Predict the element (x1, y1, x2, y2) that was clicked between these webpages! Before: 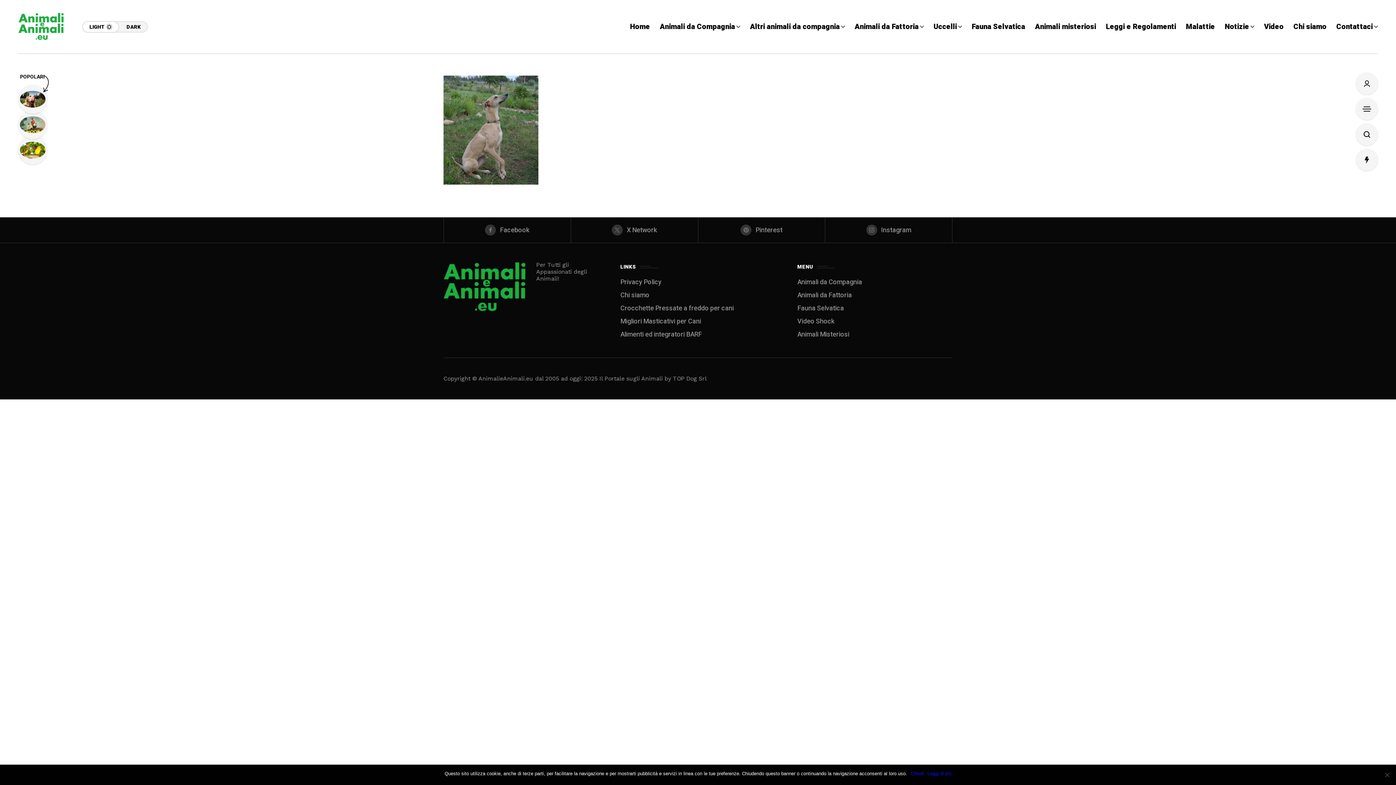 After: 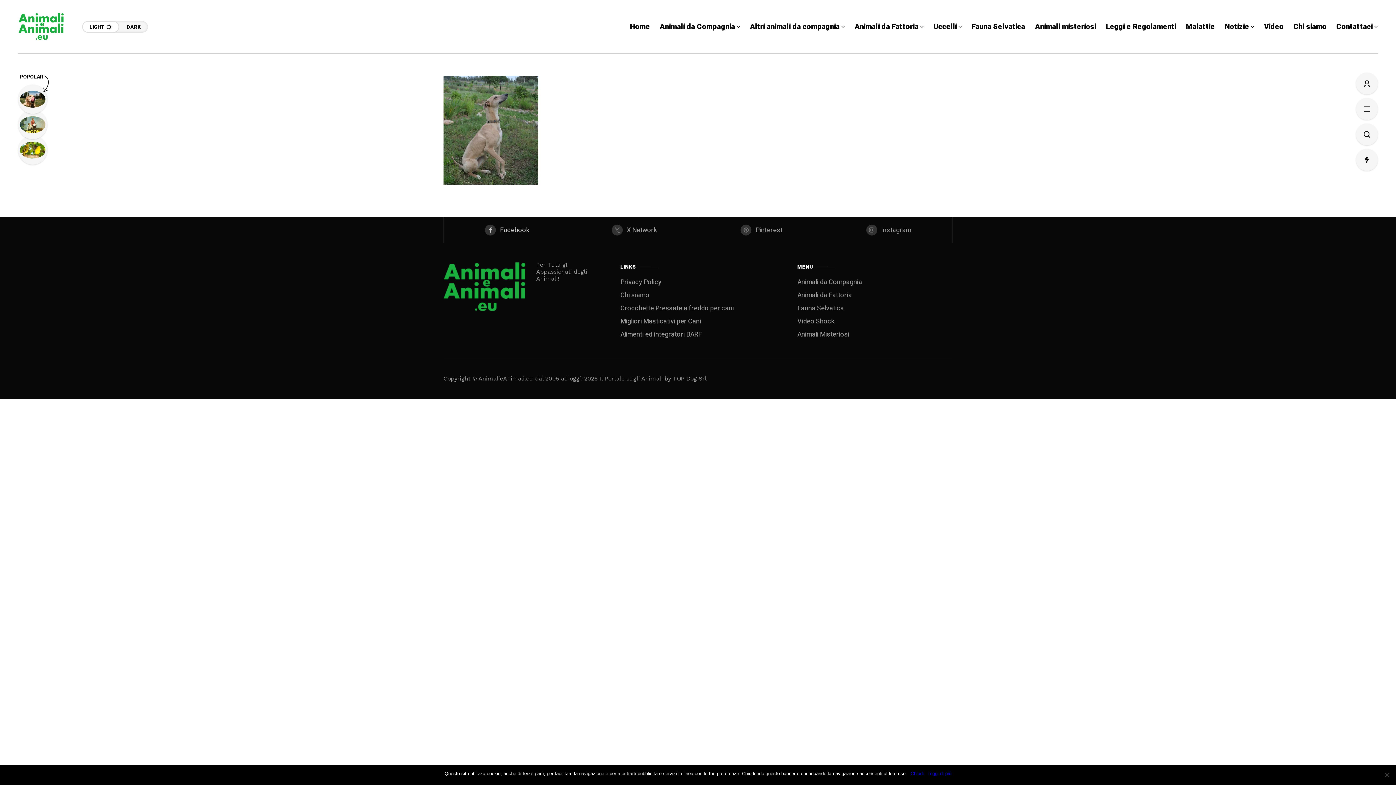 Action: bbox: (444, 217, 570, 242) label: facebook